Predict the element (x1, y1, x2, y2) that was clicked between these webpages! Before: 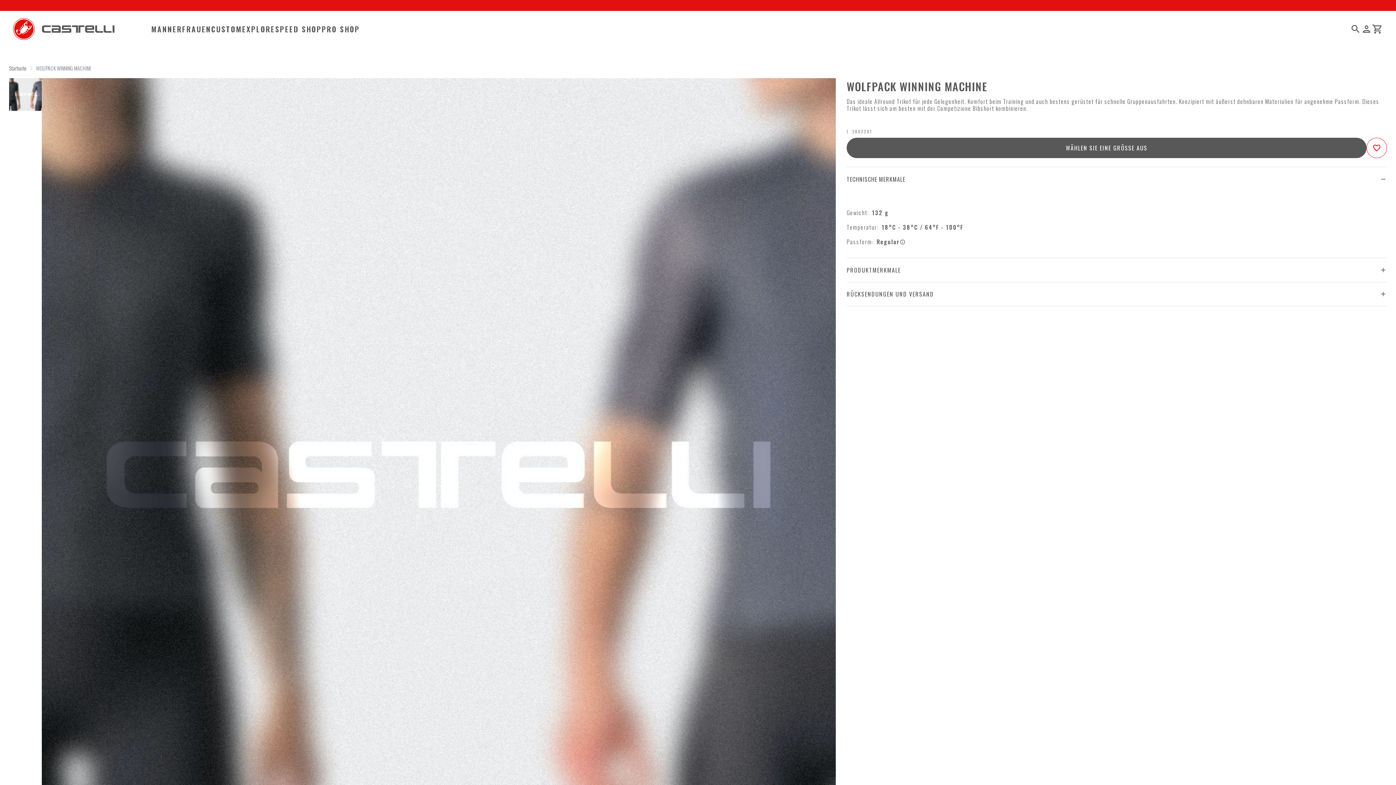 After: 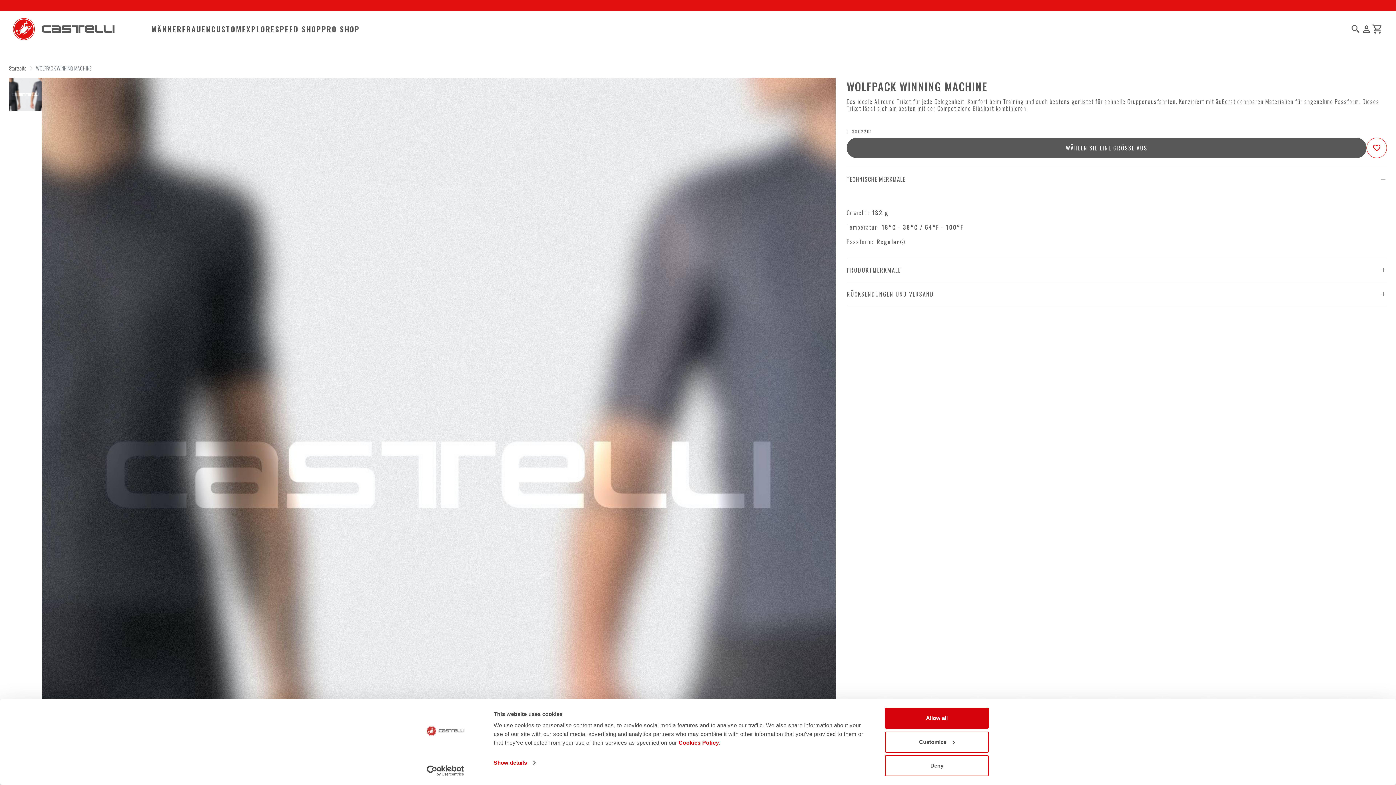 Action: bbox: (846, 275, 1387, 297) label: RÜCKSENDUNGEN UND VERSAND